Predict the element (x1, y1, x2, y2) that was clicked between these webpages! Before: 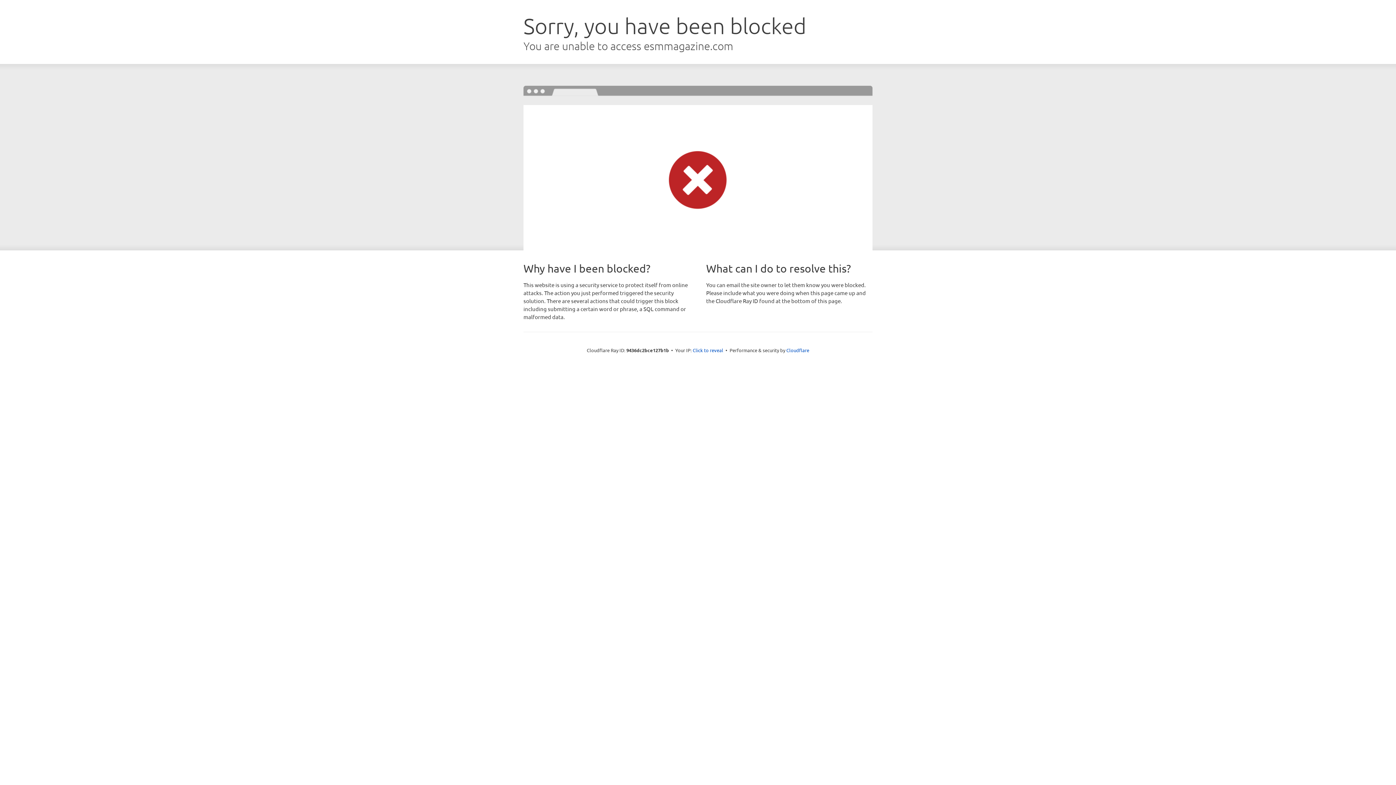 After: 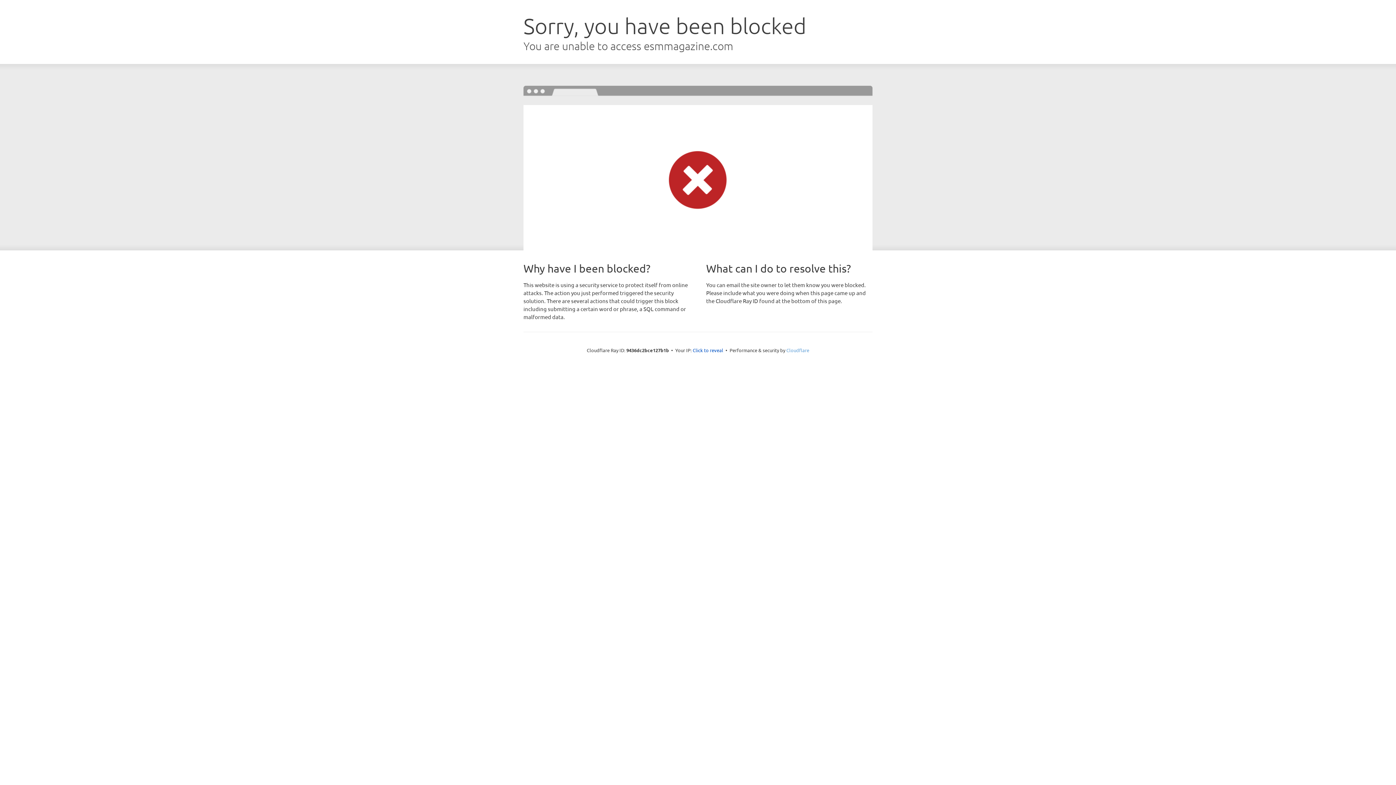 Action: bbox: (786, 347, 809, 353) label: Cloudflare